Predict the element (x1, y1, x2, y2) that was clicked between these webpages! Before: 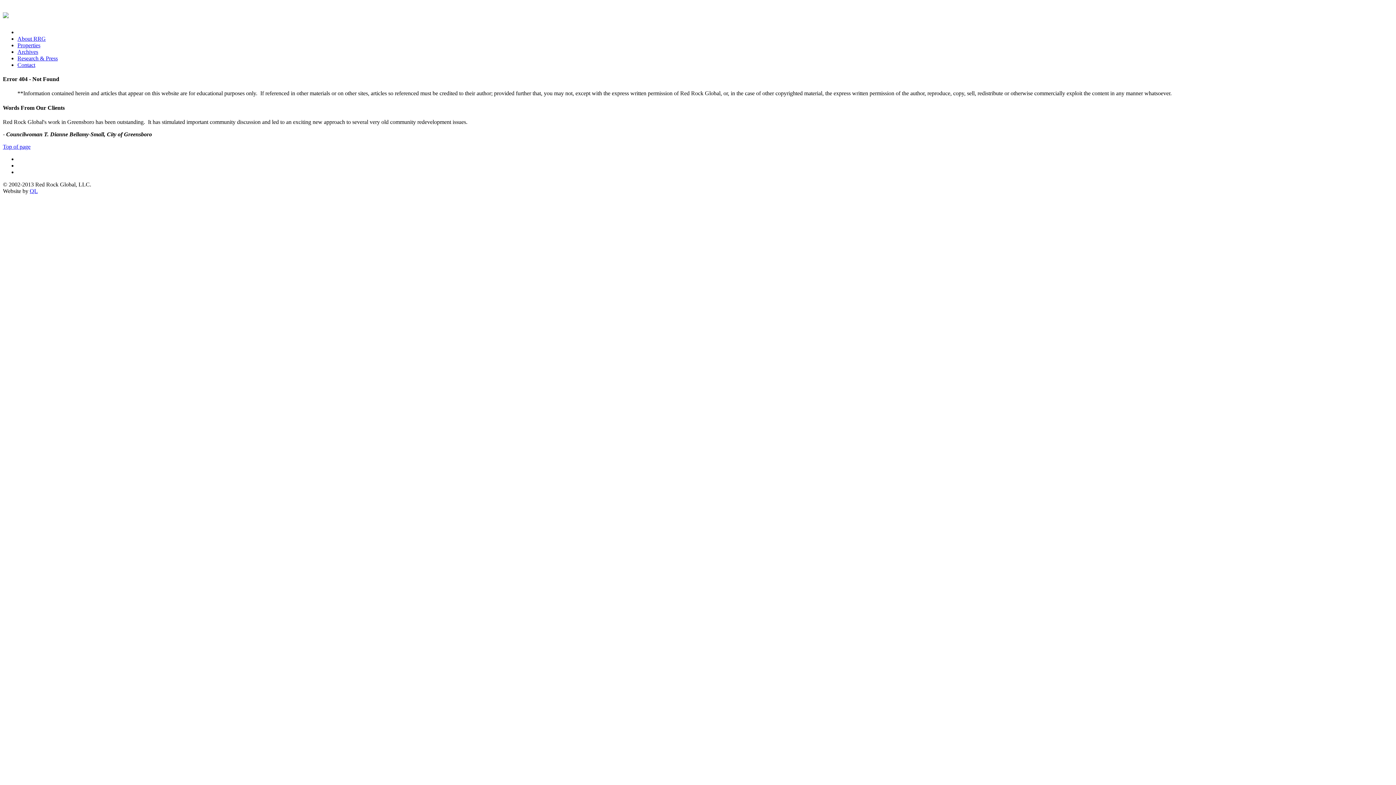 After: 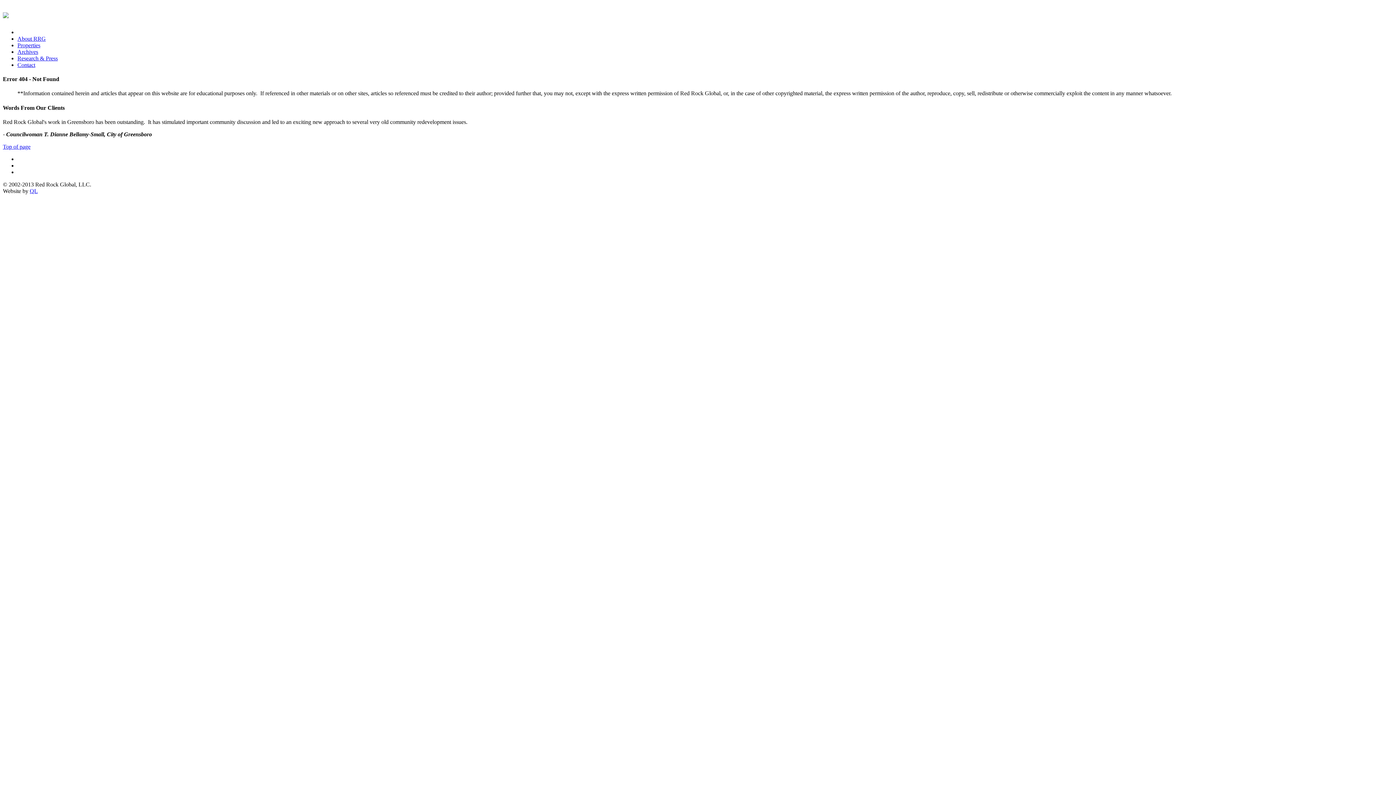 Action: bbox: (2, 143, 30, 149) label: Top of page